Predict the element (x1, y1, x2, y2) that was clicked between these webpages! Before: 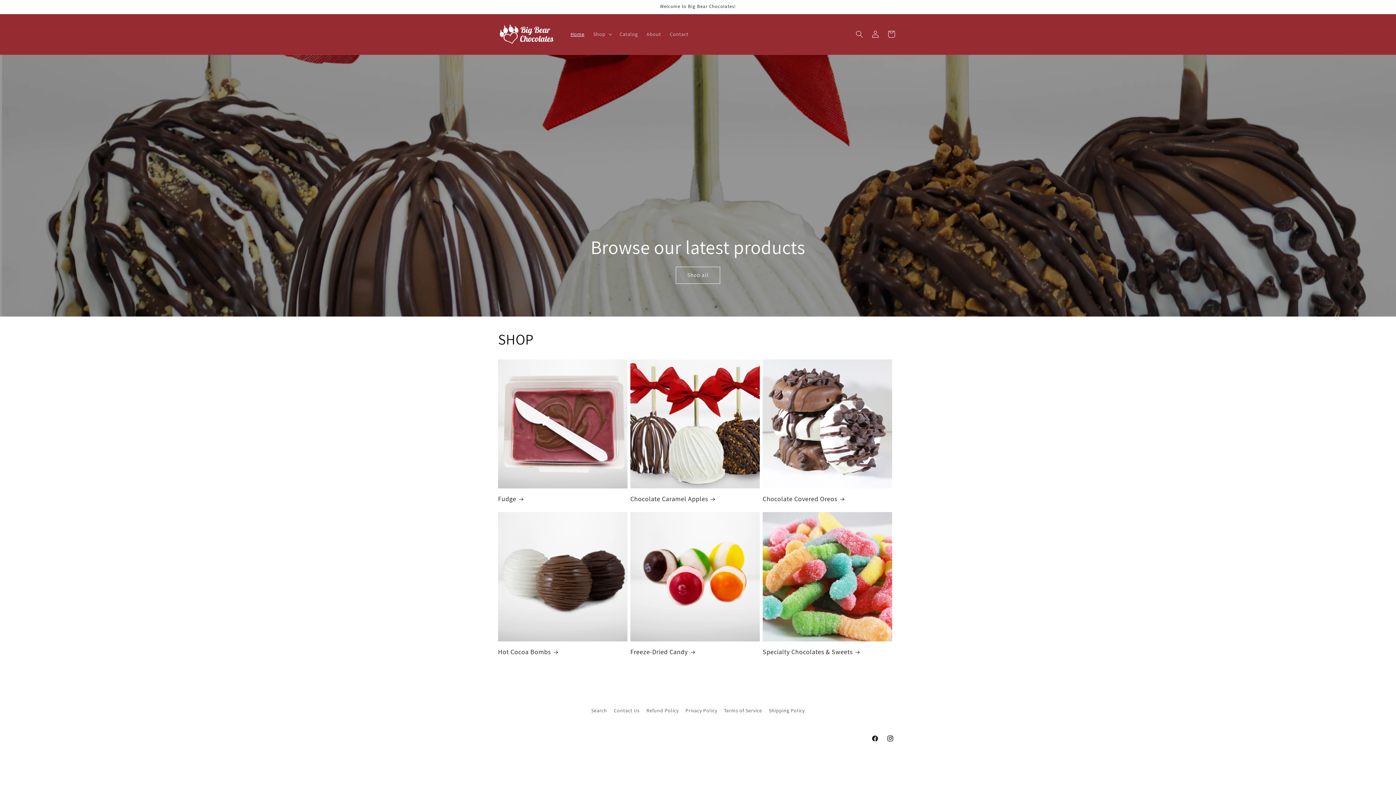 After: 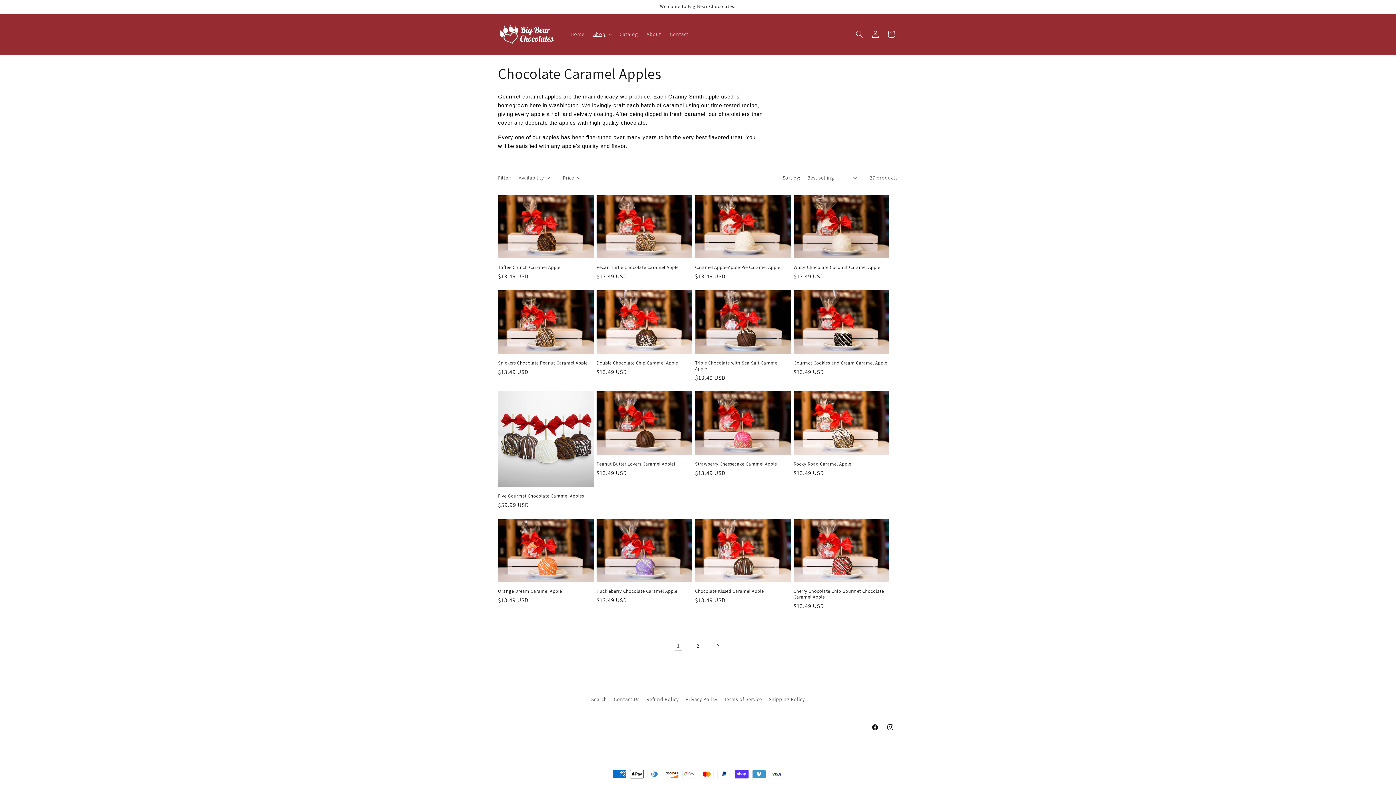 Action: label: Chocolate Caramel Apples bbox: (630, 495, 759, 503)